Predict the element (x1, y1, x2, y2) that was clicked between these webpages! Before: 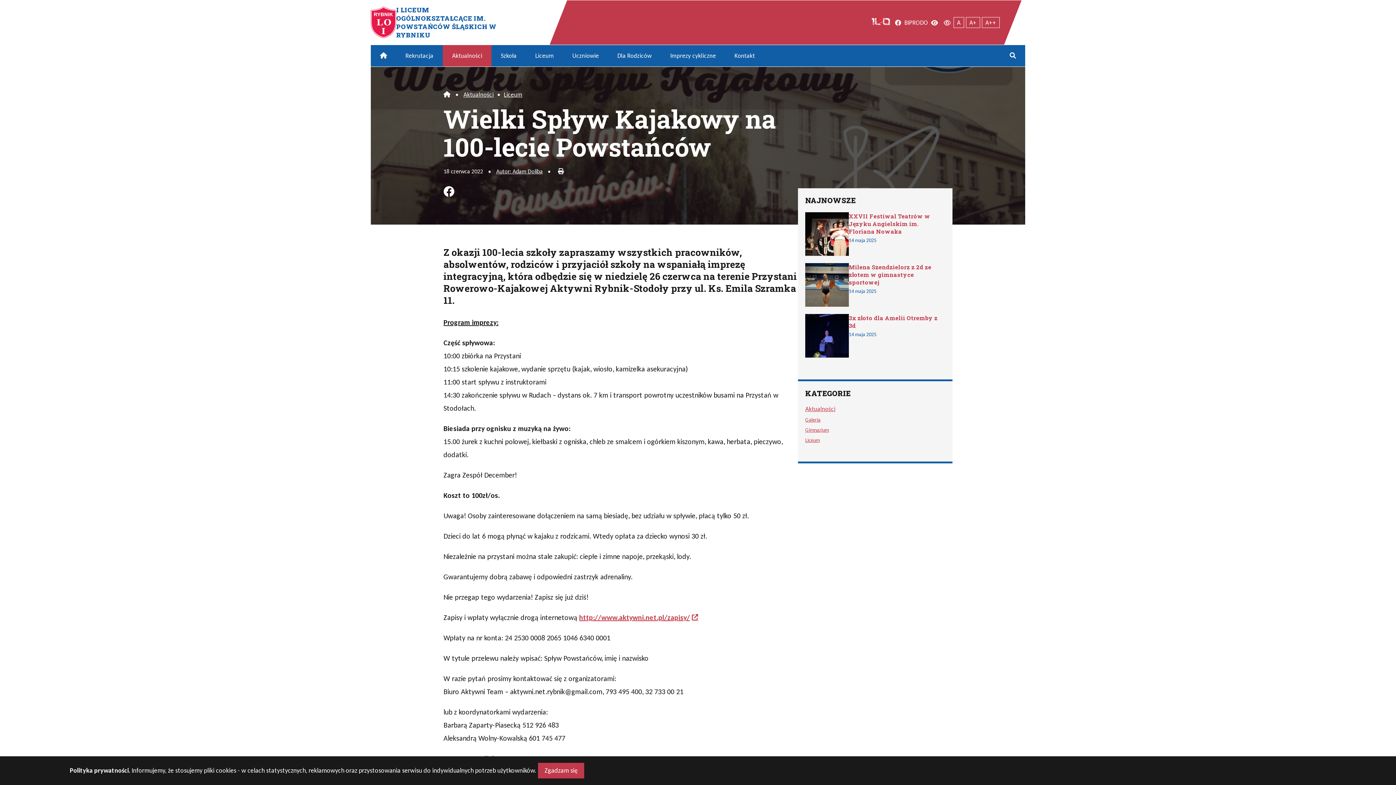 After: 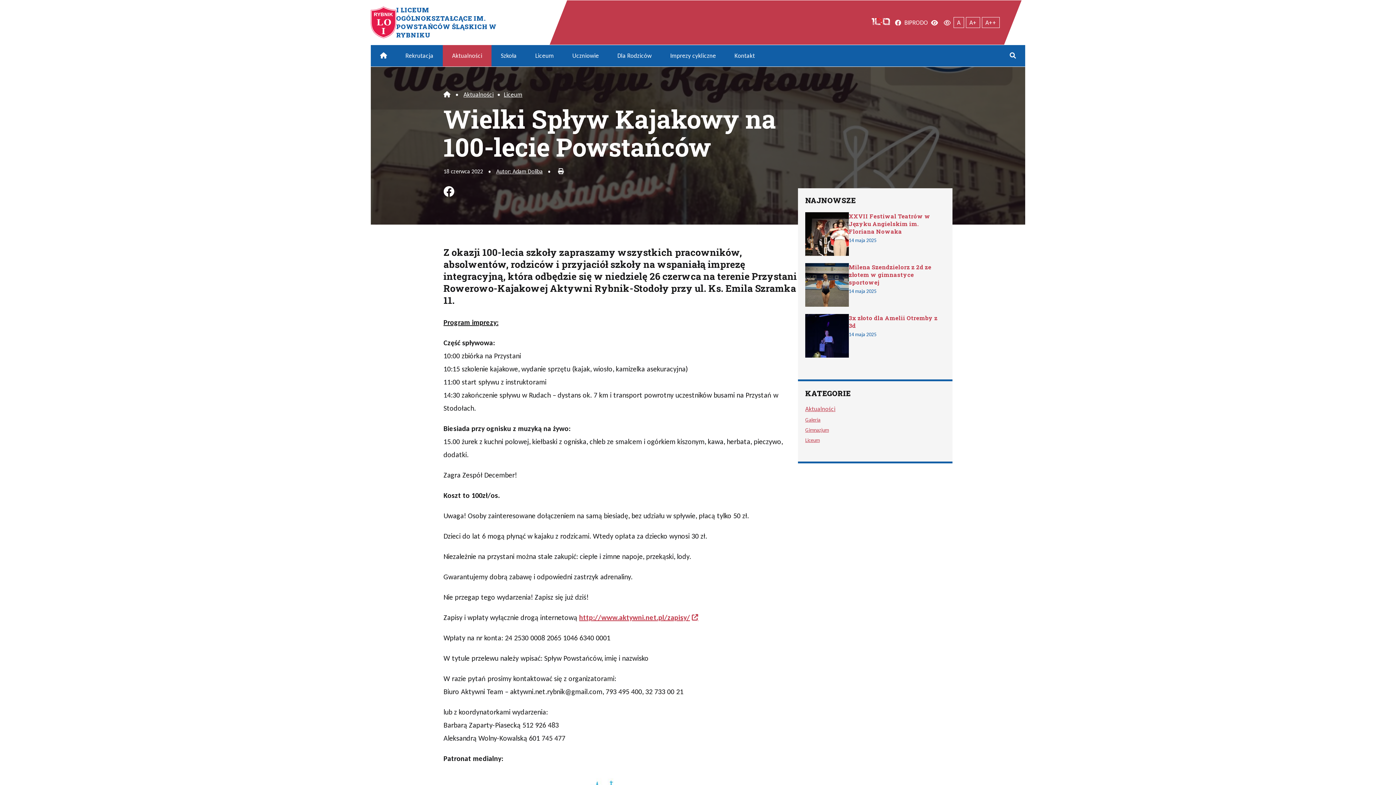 Action: label: Close bbox: (538, 763, 584, 778)